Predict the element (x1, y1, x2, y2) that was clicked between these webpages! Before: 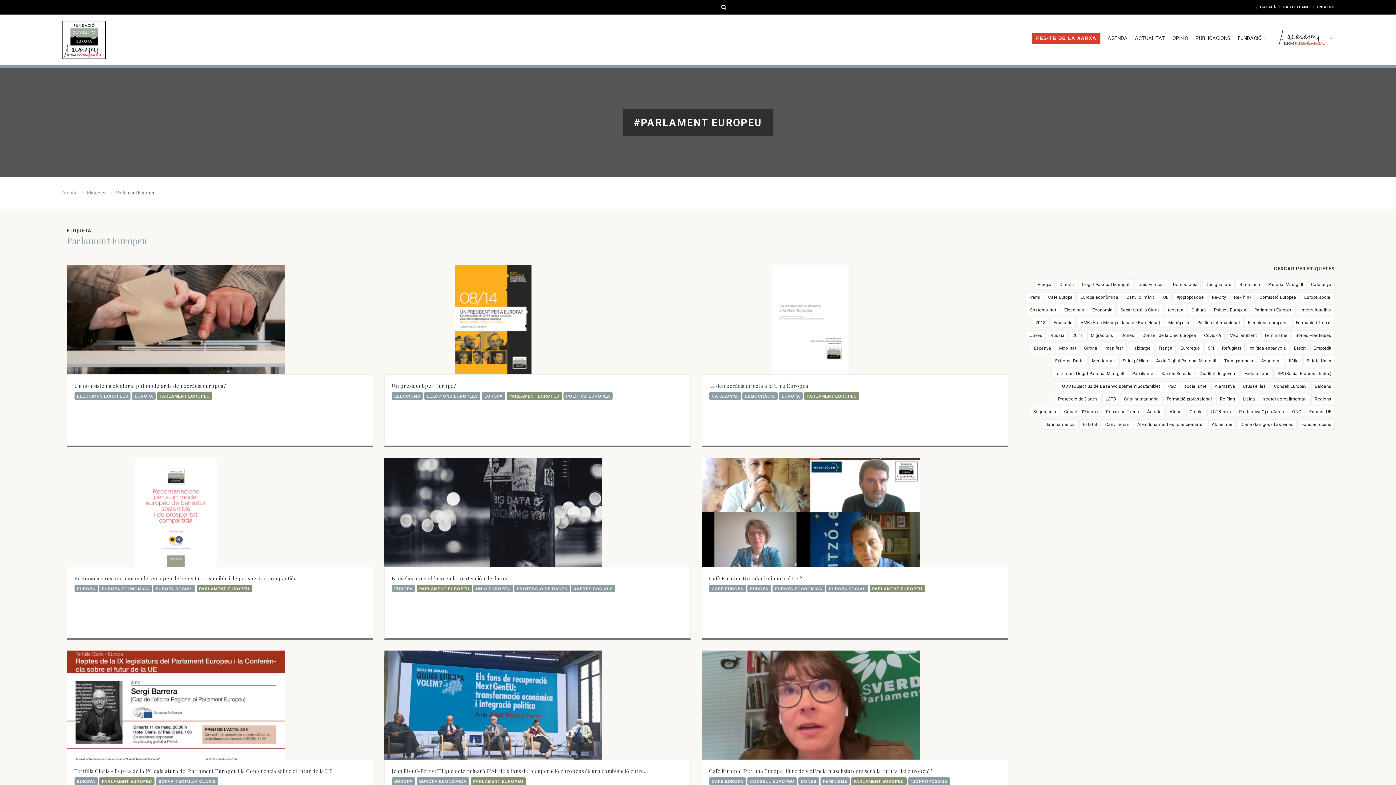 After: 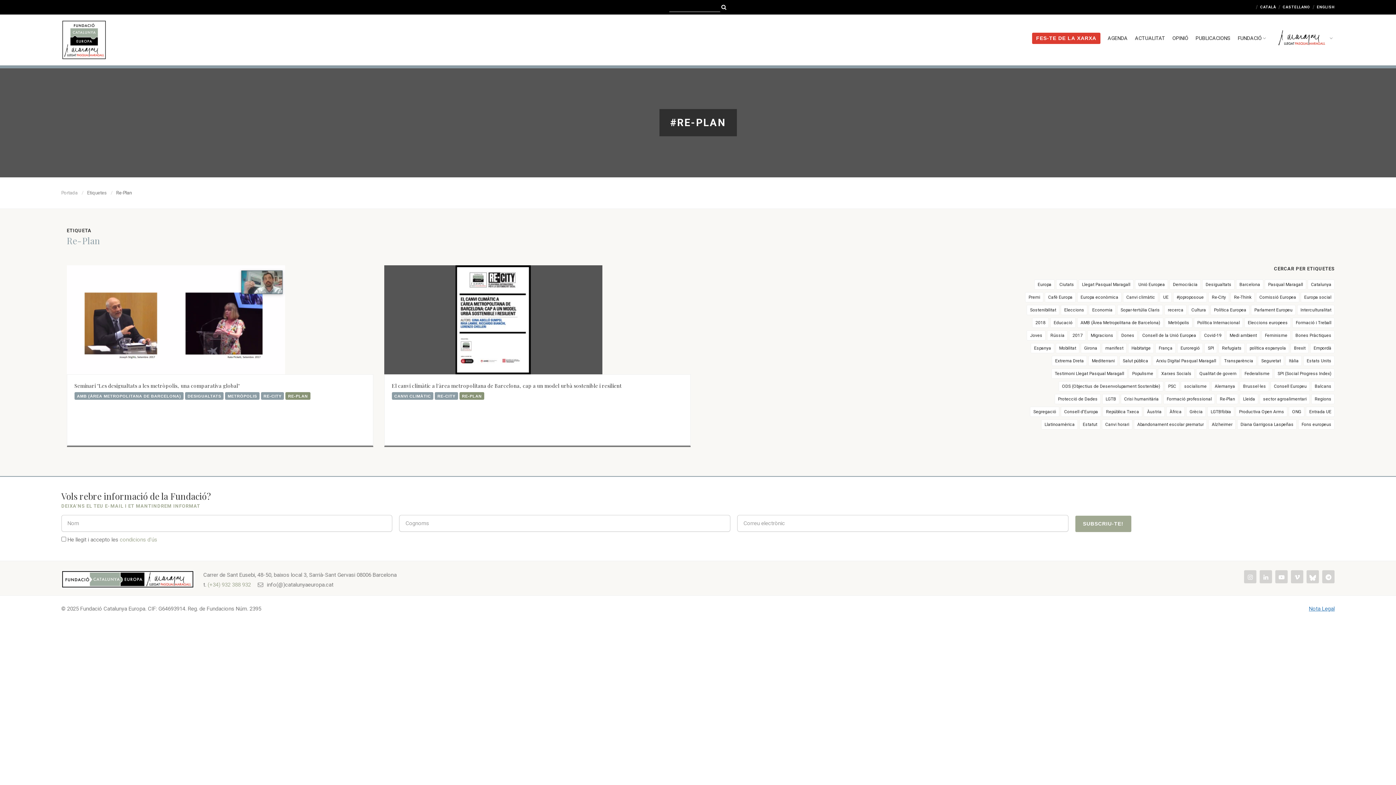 Action: label: Re-Plan bbox: (1216, 394, 1238, 404)